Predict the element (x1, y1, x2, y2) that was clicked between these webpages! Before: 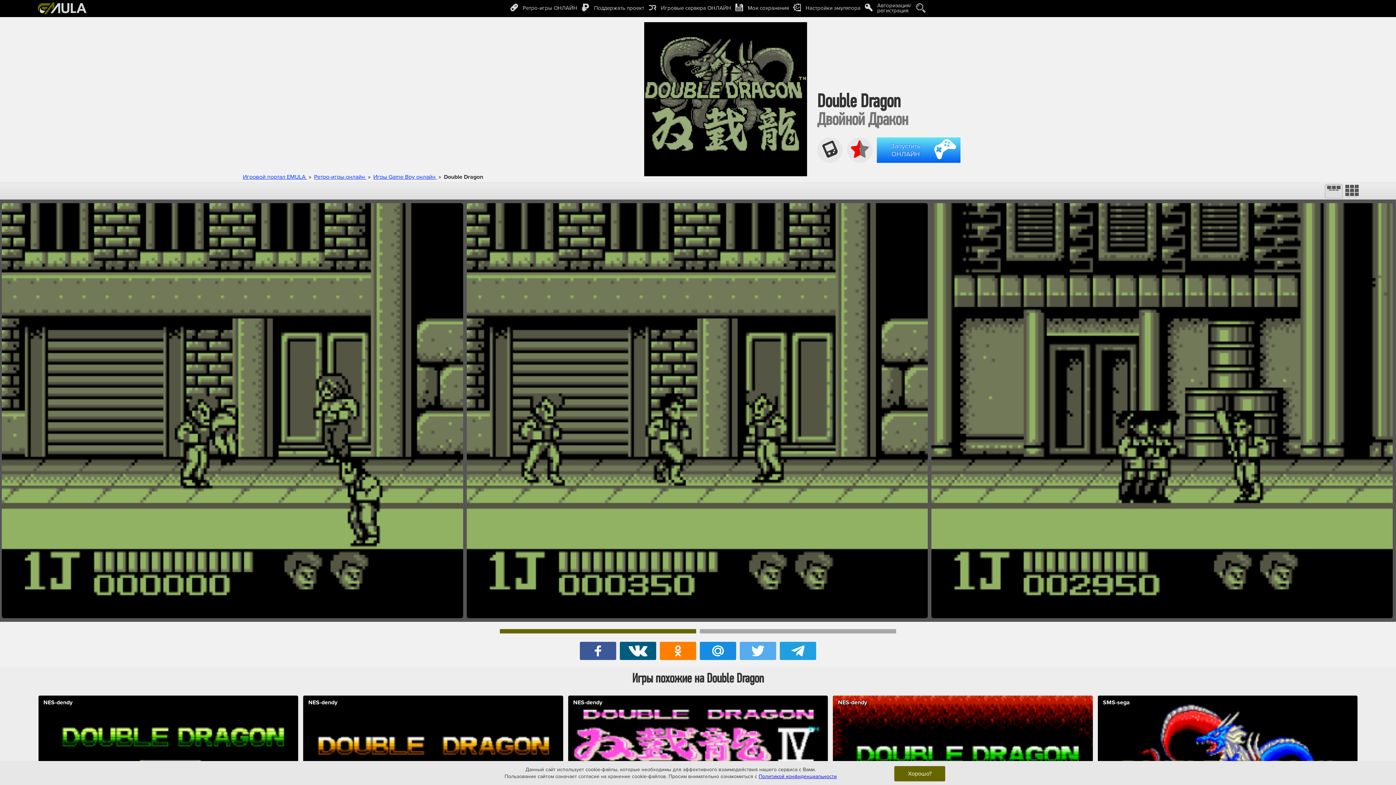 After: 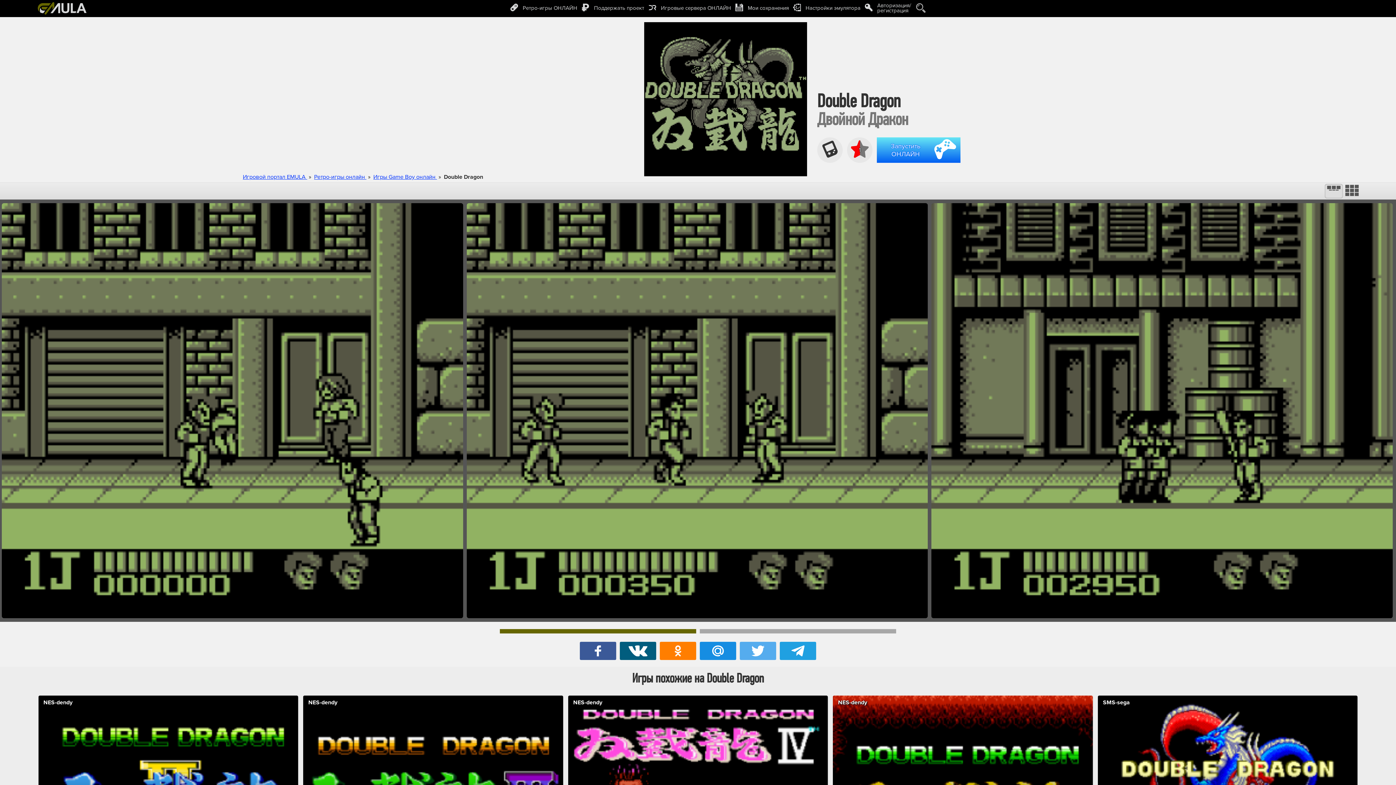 Action: label: Хорошо? bbox: (894, 766, 945, 781)